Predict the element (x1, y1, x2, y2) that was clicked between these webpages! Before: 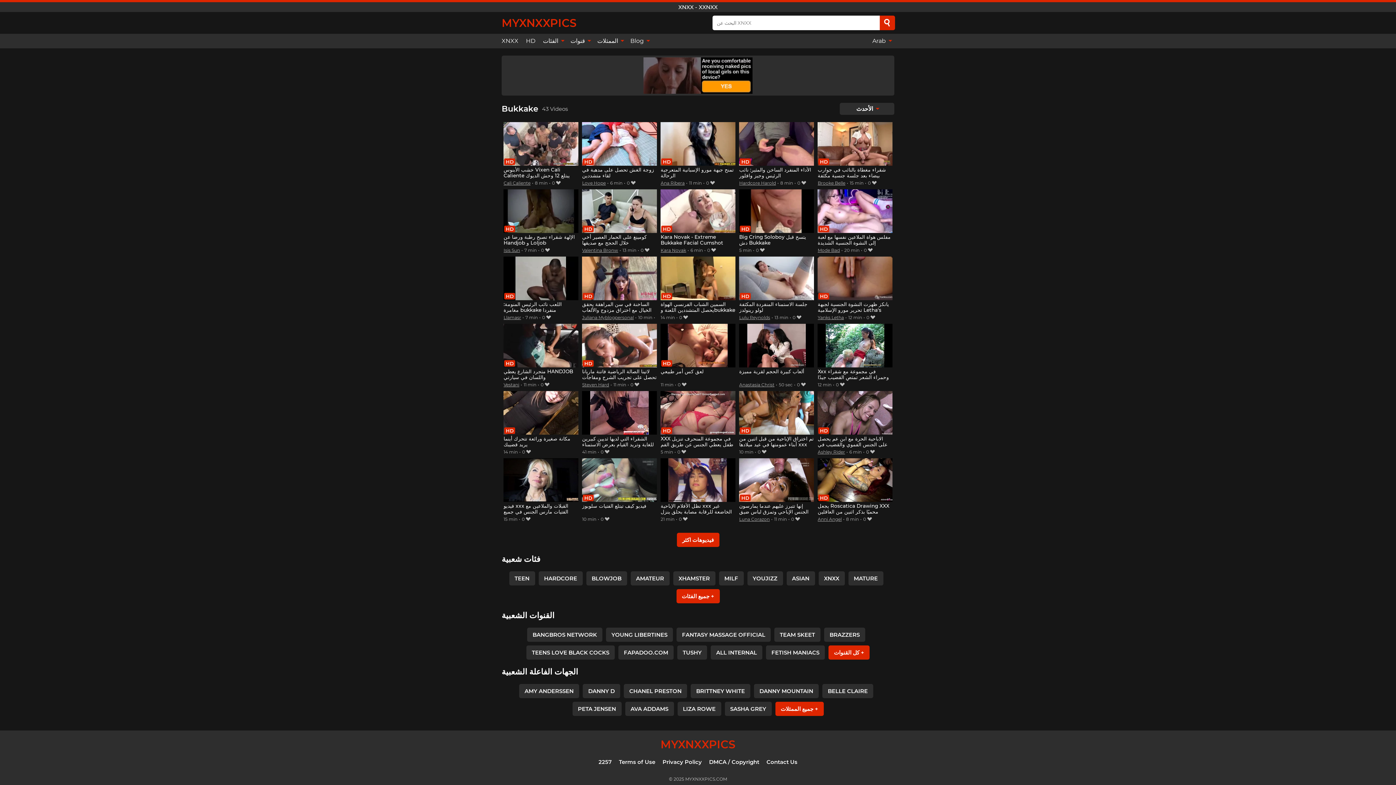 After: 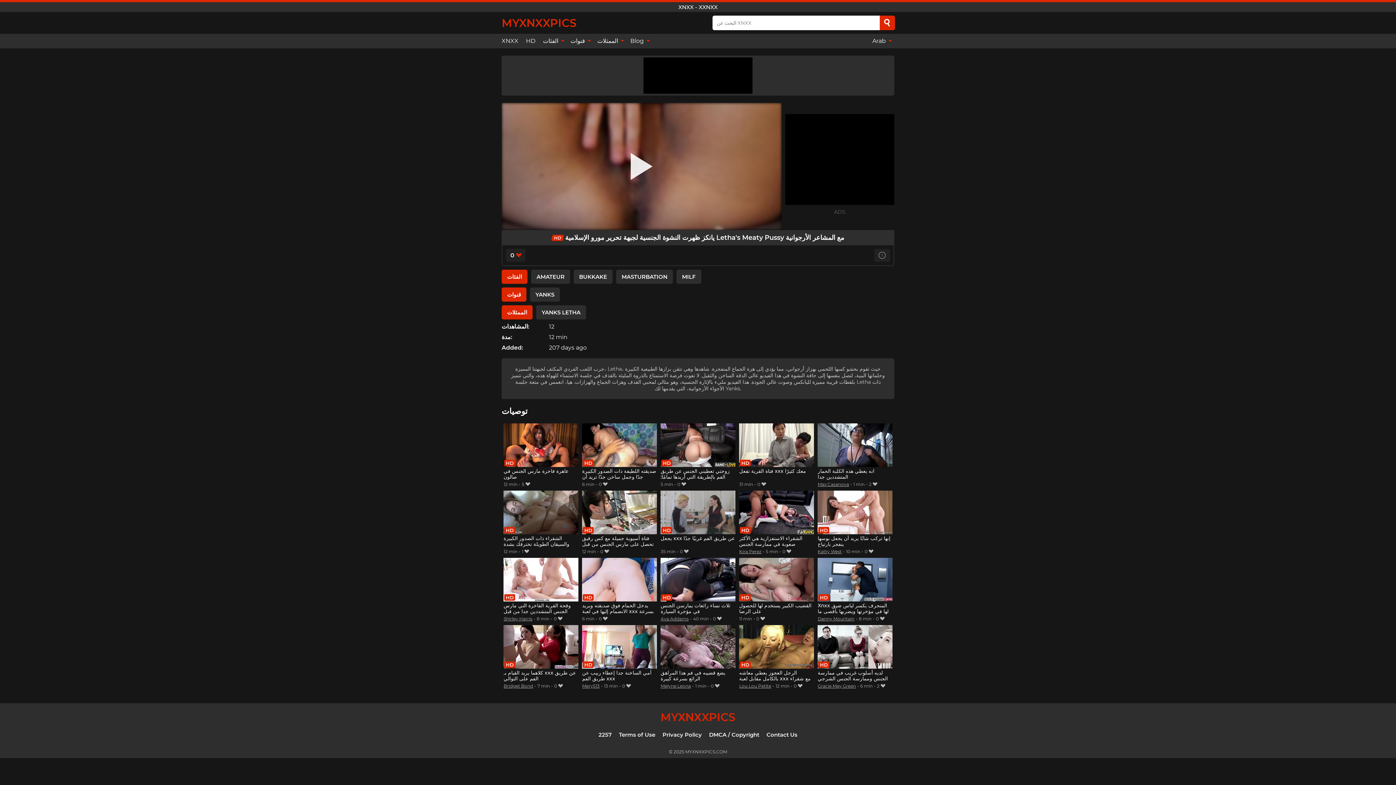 Action: bbox: (817, 256, 892, 313) label: يانكز ظهرت النشوة الجنسية لجبهة تحرير مورو الإسلامية Letha's Meaty Pussy مع المشاعر الأرجوانية